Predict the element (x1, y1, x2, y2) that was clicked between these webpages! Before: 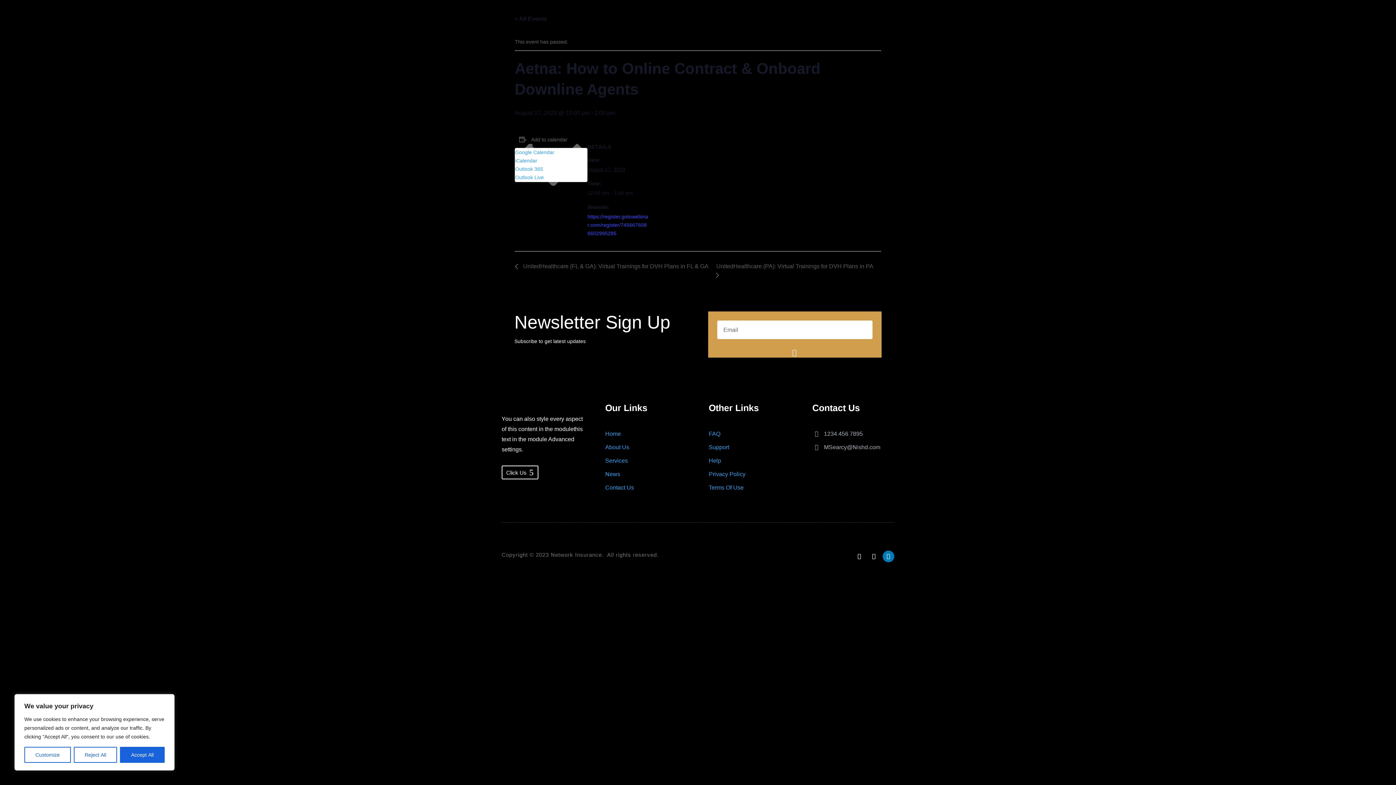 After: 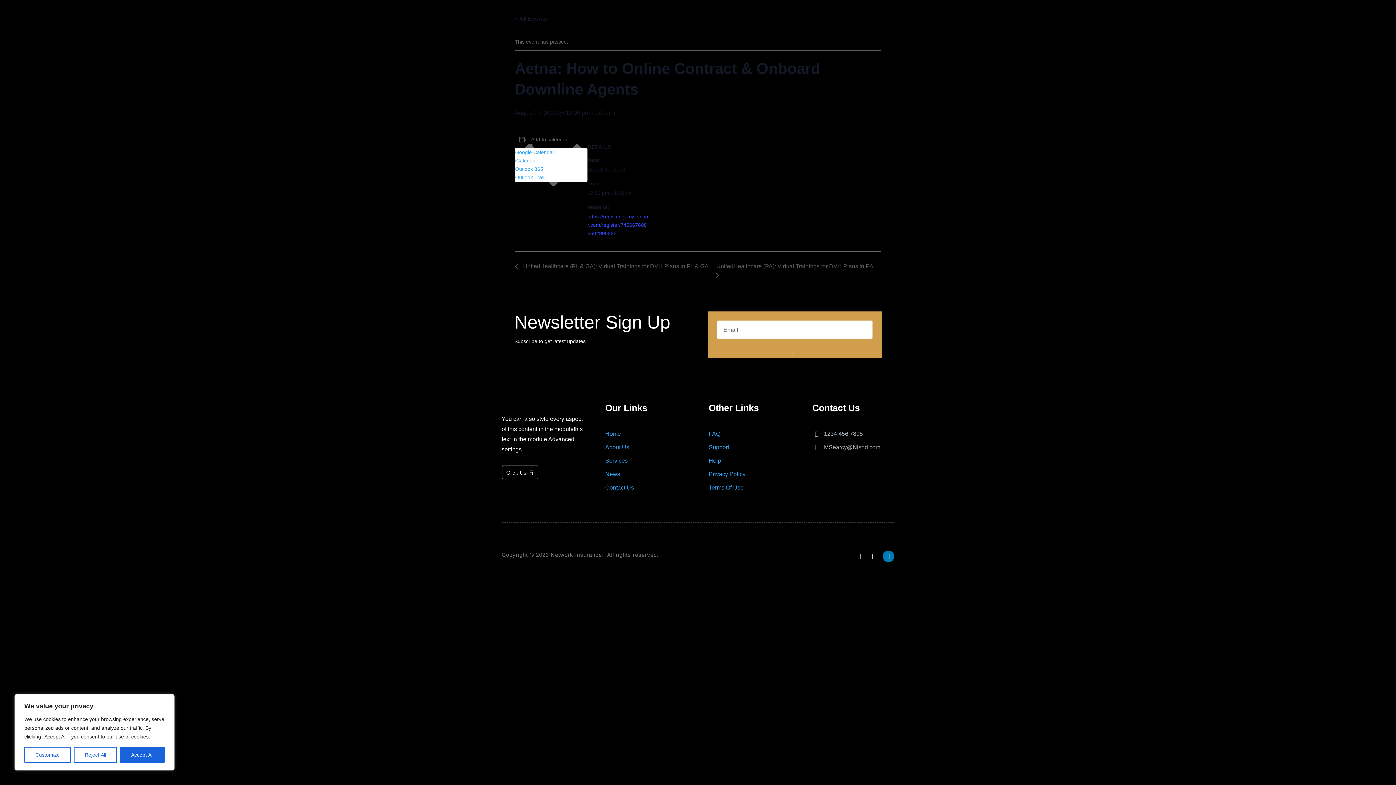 Action: bbox: (882, 550, 894, 562)